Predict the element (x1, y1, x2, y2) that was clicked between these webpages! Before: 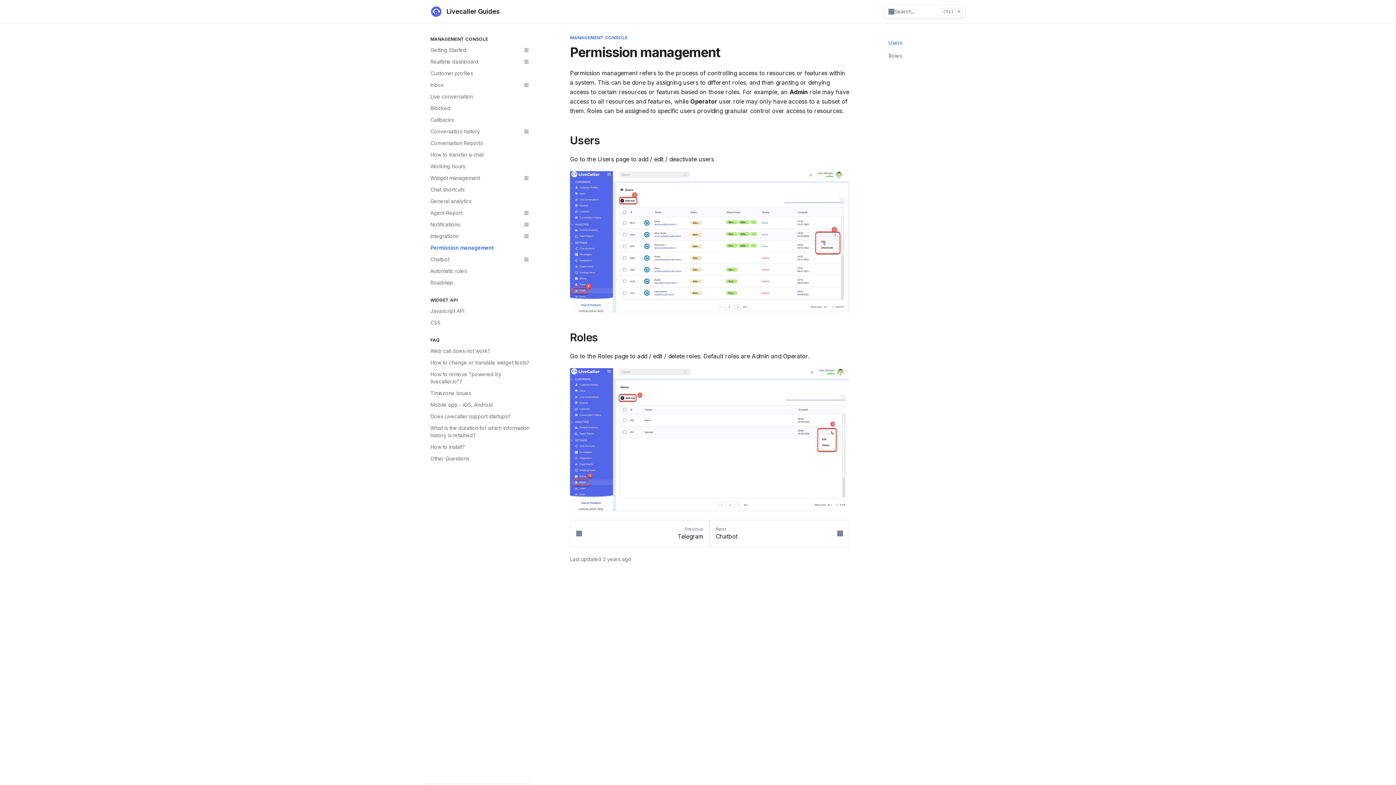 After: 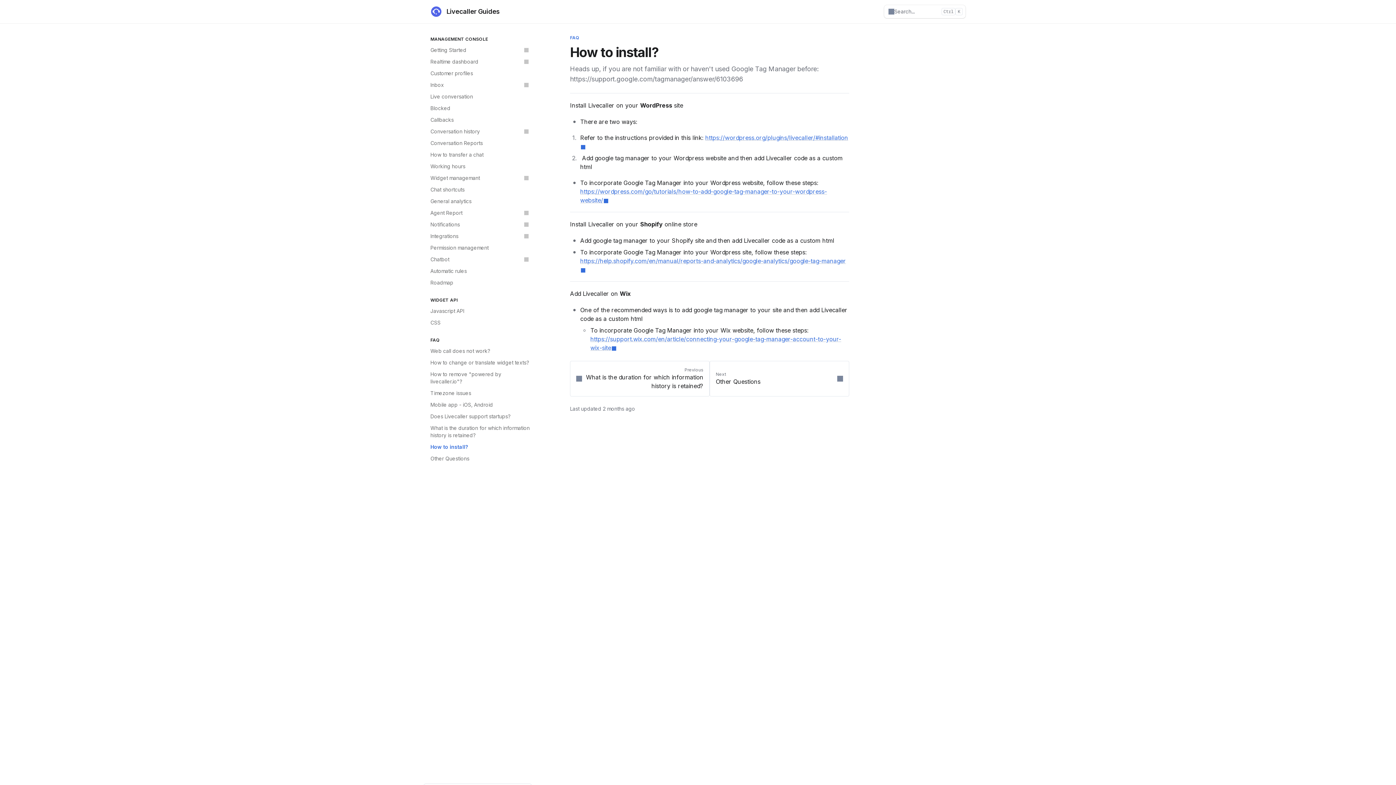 Action: bbox: (426, 441, 532, 453) label: How to install?